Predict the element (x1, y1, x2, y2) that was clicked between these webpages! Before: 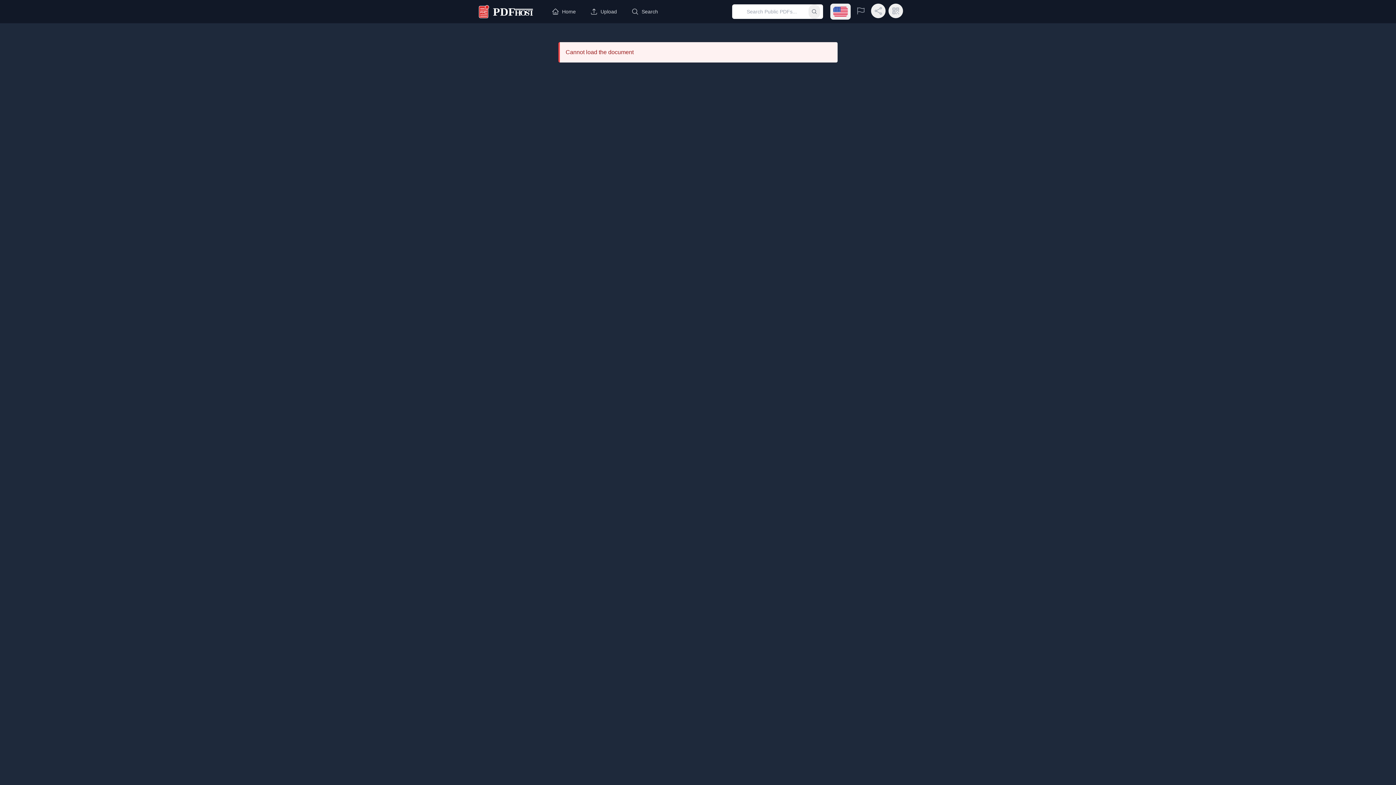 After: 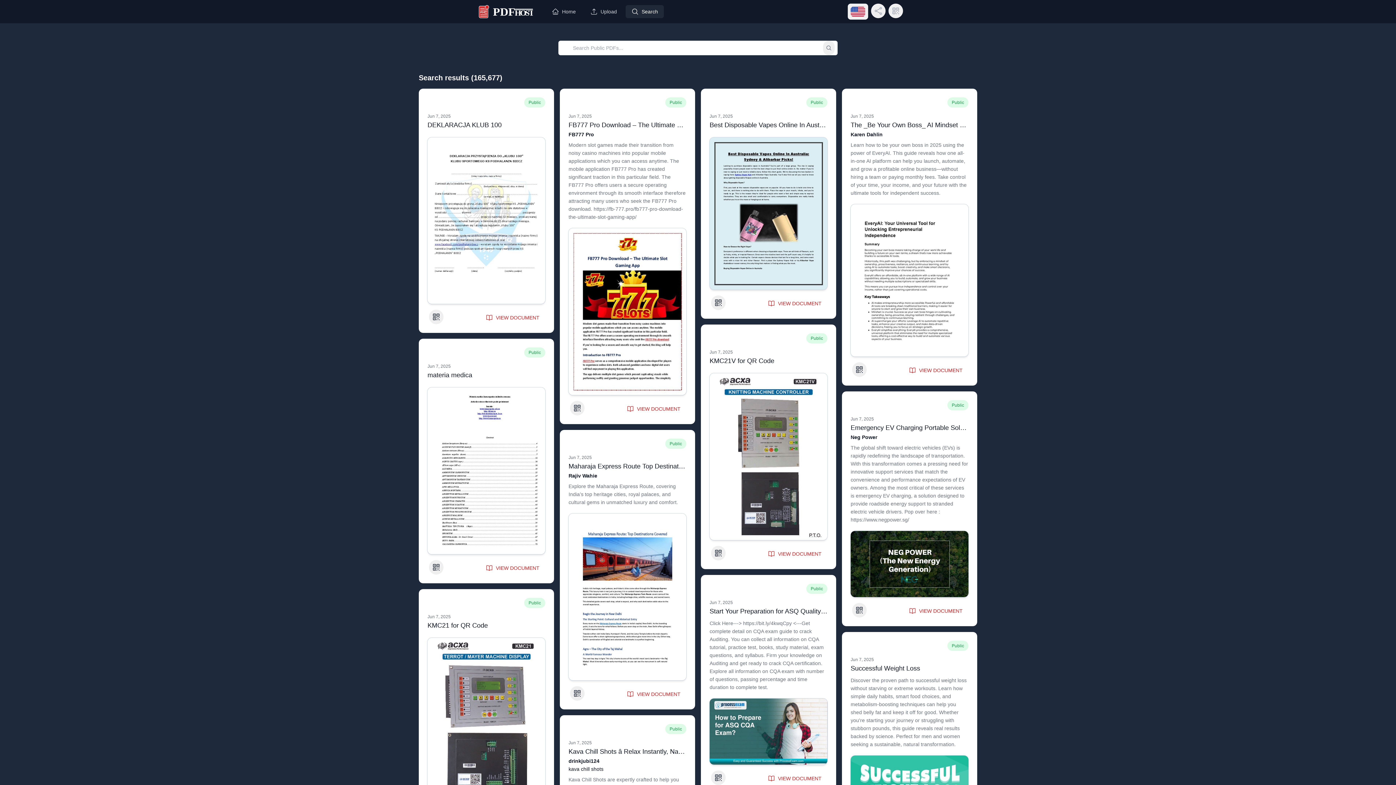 Action: label: Search bbox: (625, 5, 664, 18)